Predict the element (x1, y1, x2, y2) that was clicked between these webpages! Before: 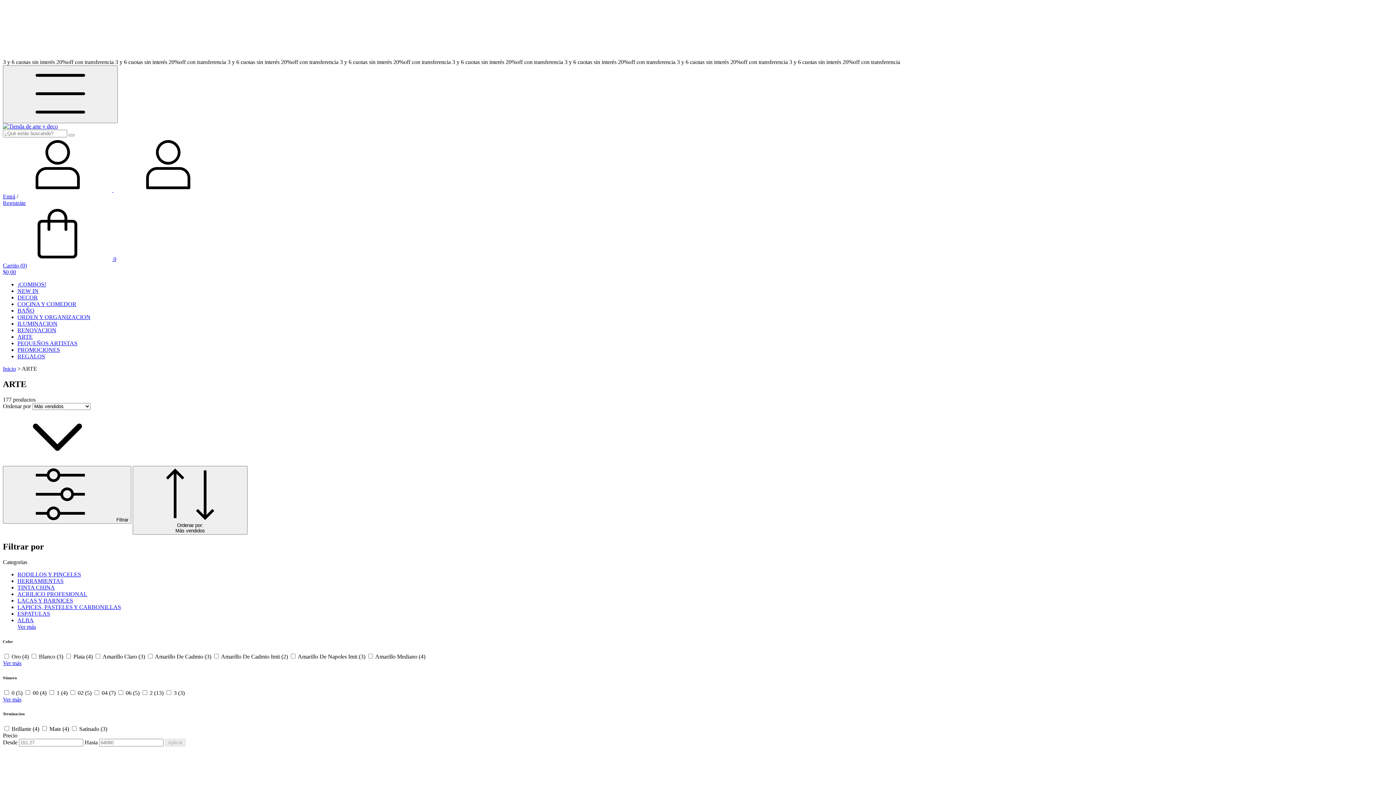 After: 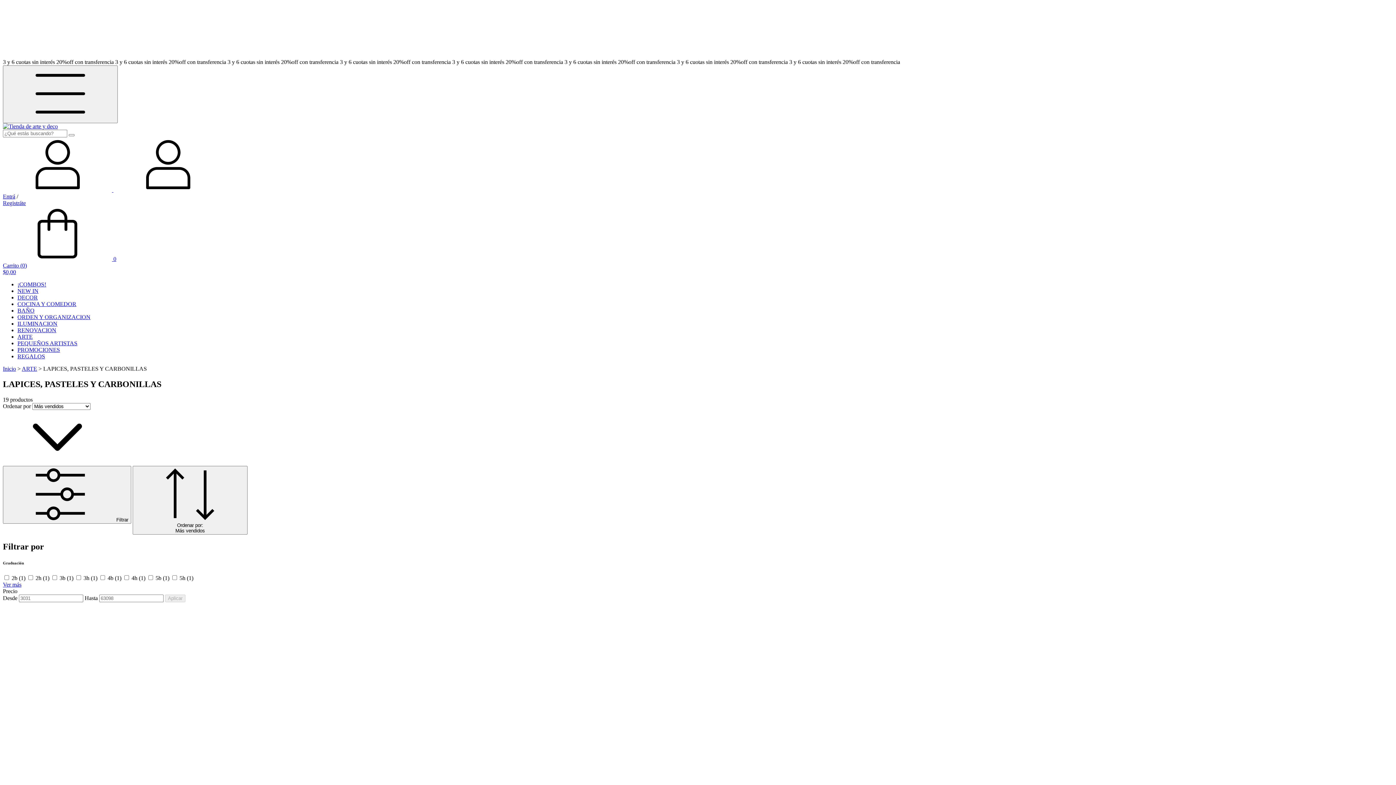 Action: label: LAPICES, PASTELES Y CARBONILLAS bbox: (17, 604, 121, 610)